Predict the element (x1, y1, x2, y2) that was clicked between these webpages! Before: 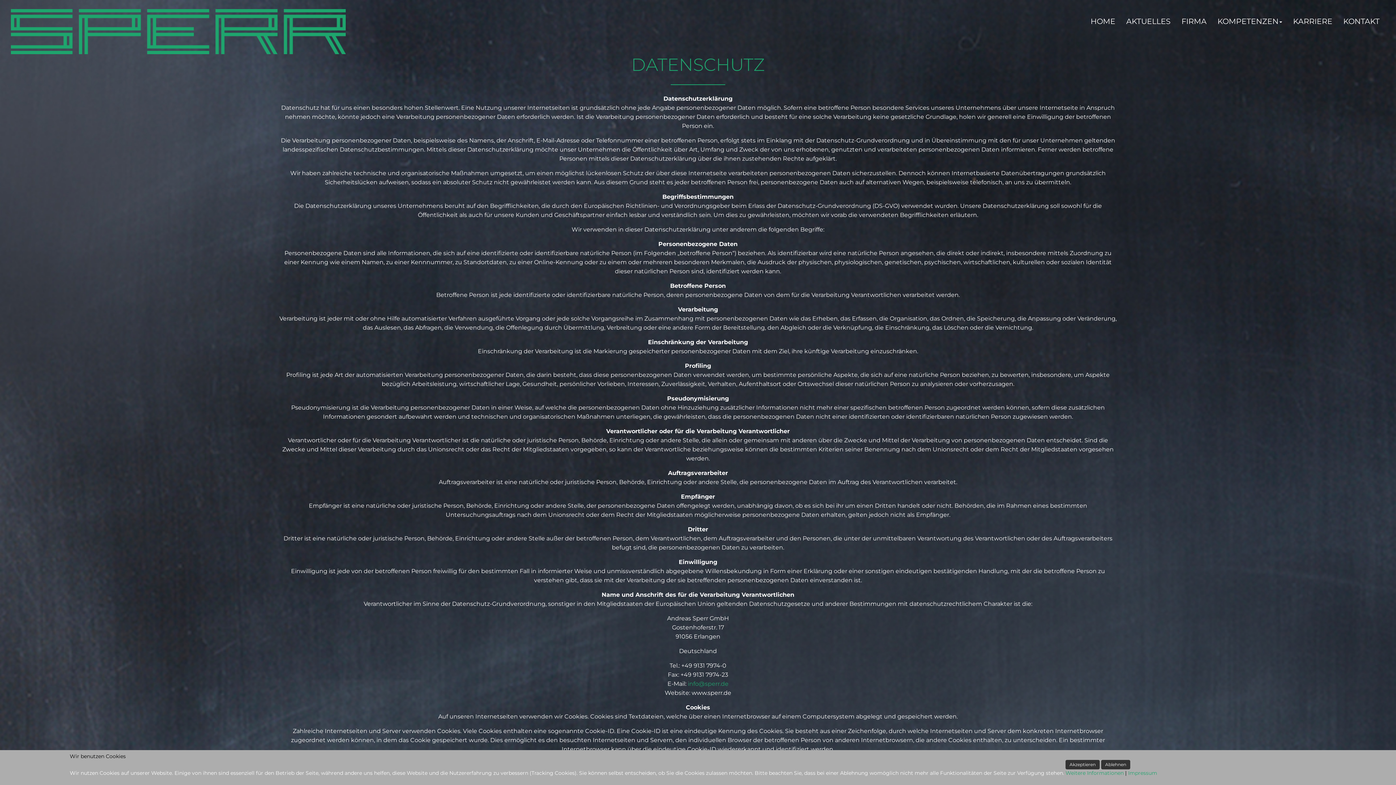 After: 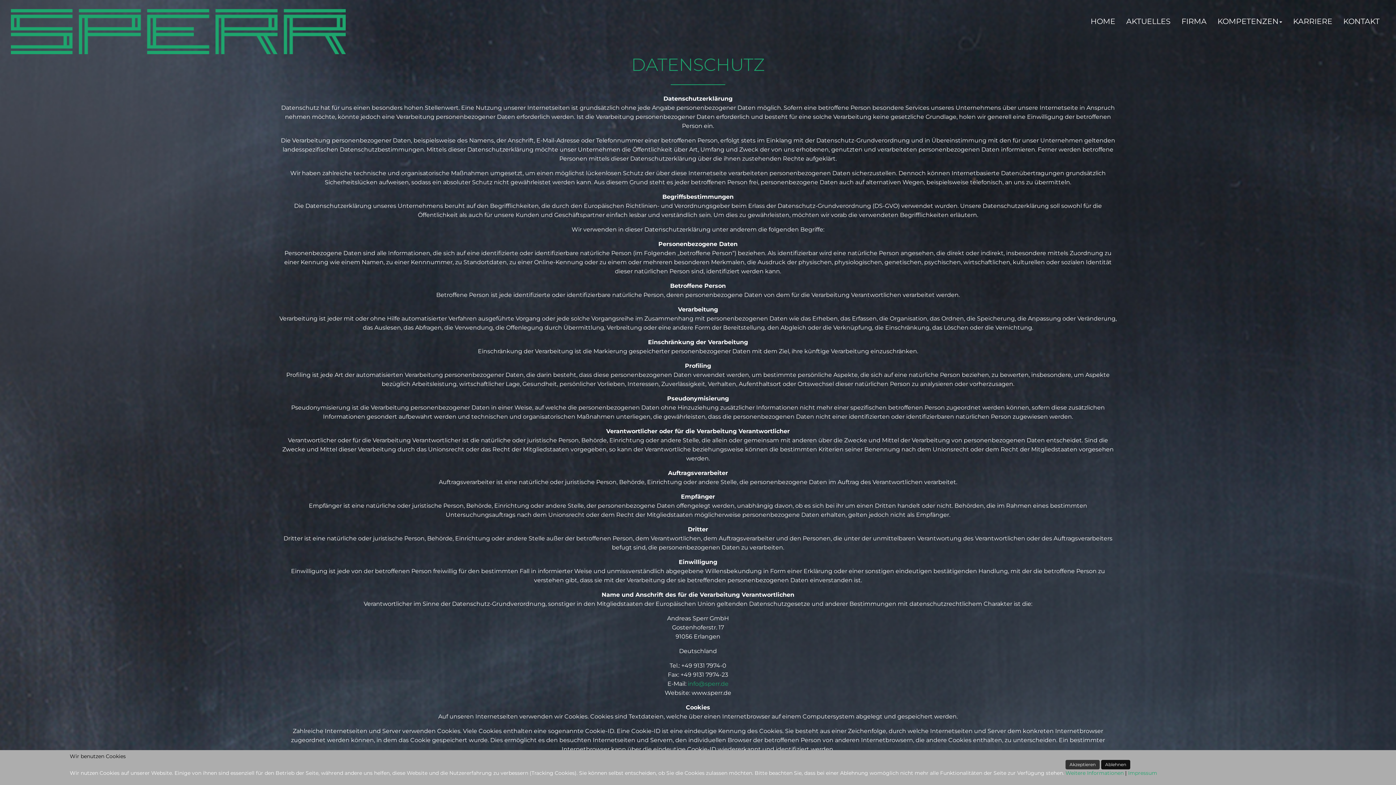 Action: label: Ablehnen bbox: (1101, 760, 1130, 769)